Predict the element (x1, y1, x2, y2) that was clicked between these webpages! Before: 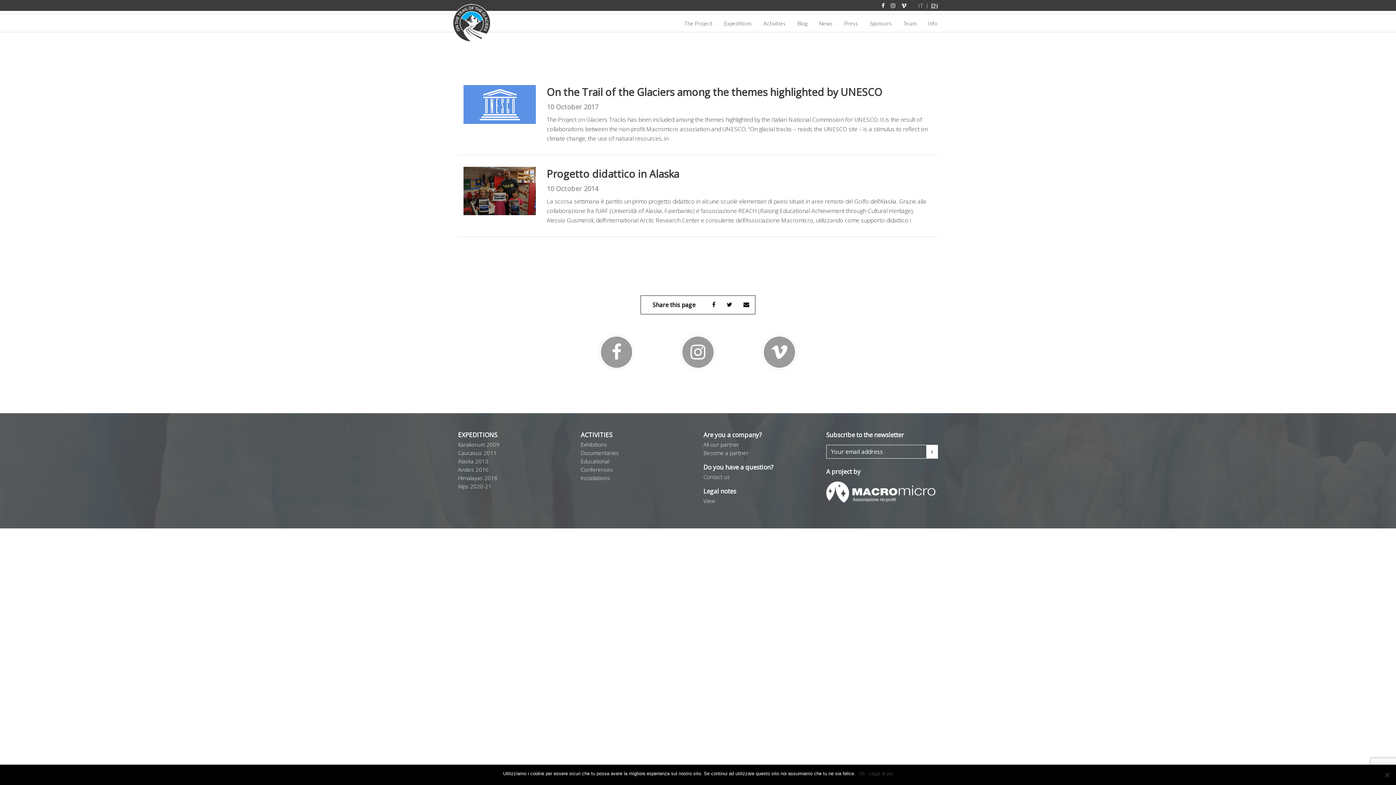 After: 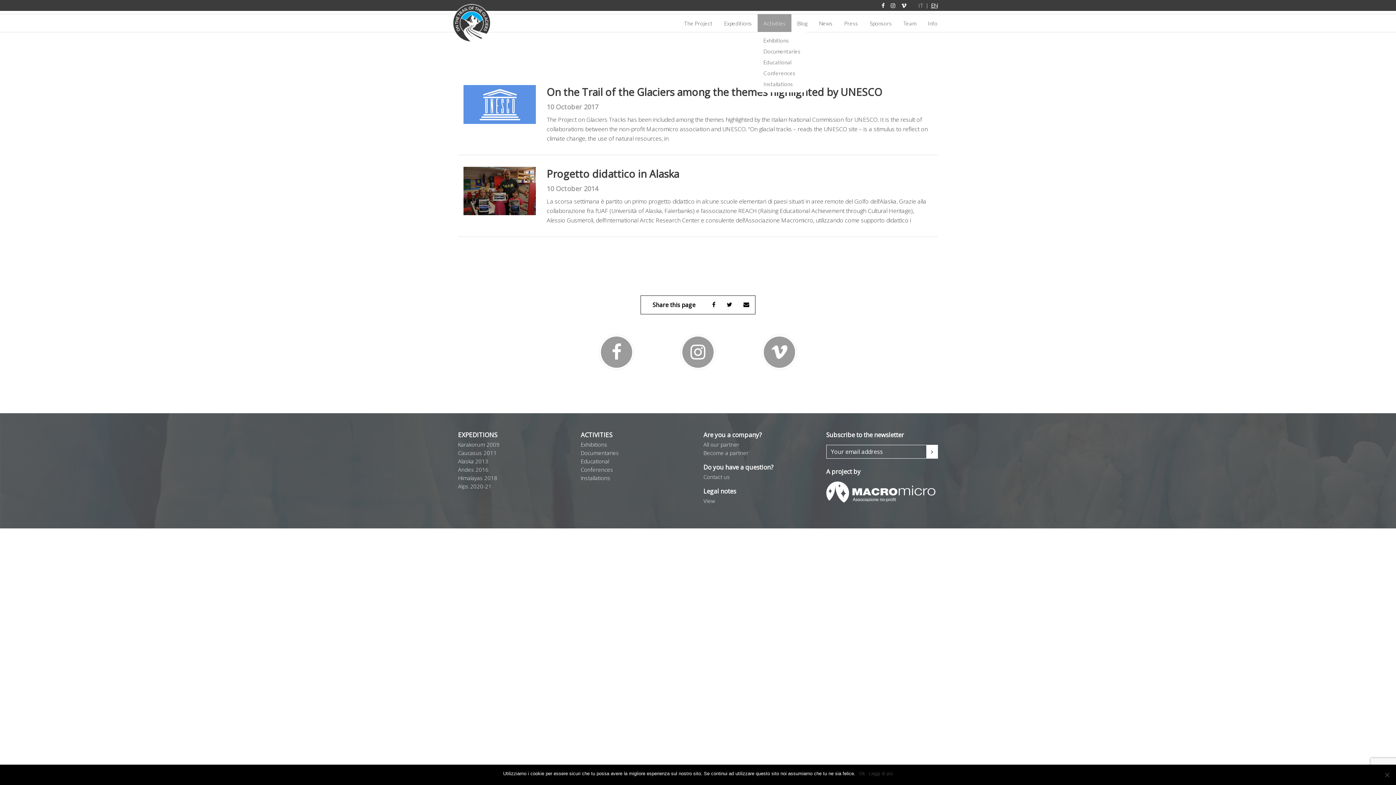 Action: bbox: (763, 17, 785, 28) label: Activities